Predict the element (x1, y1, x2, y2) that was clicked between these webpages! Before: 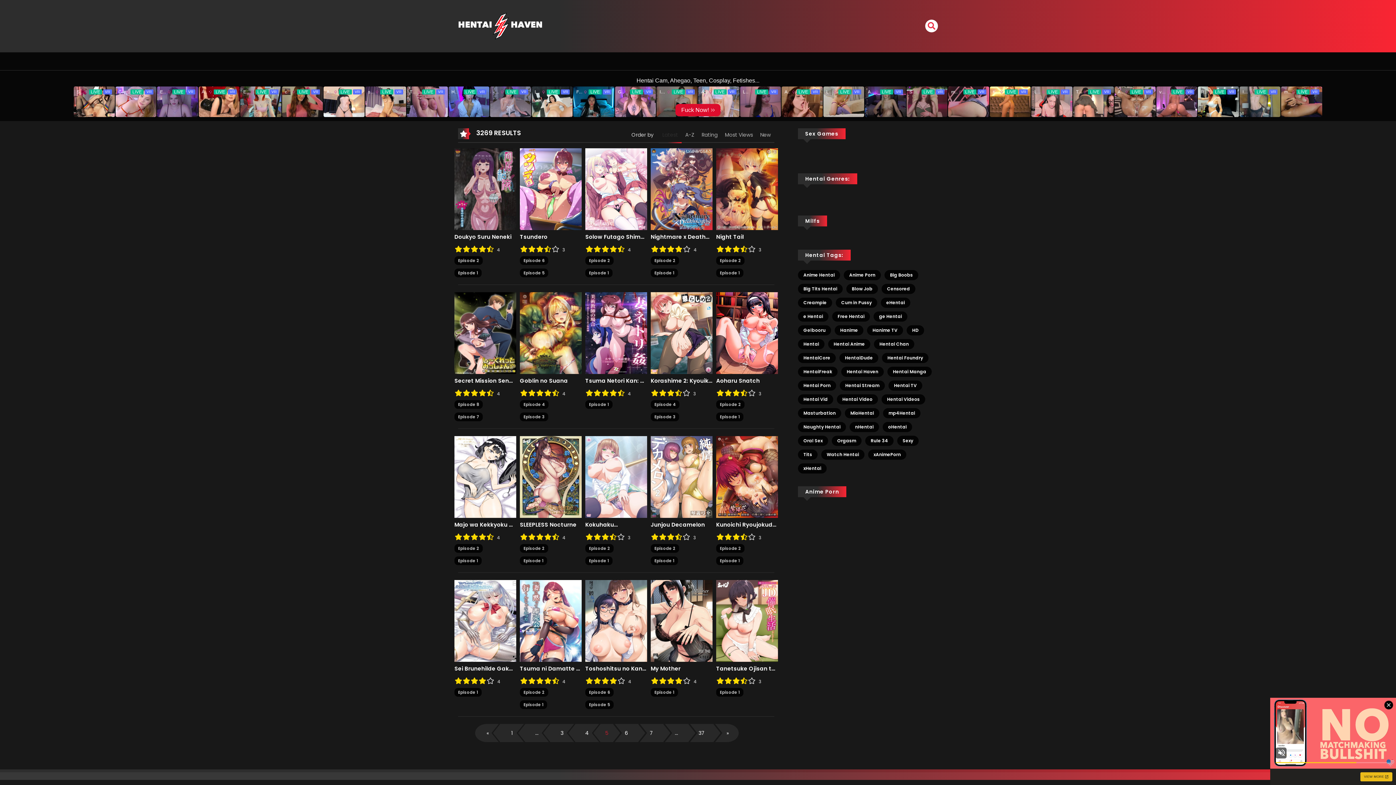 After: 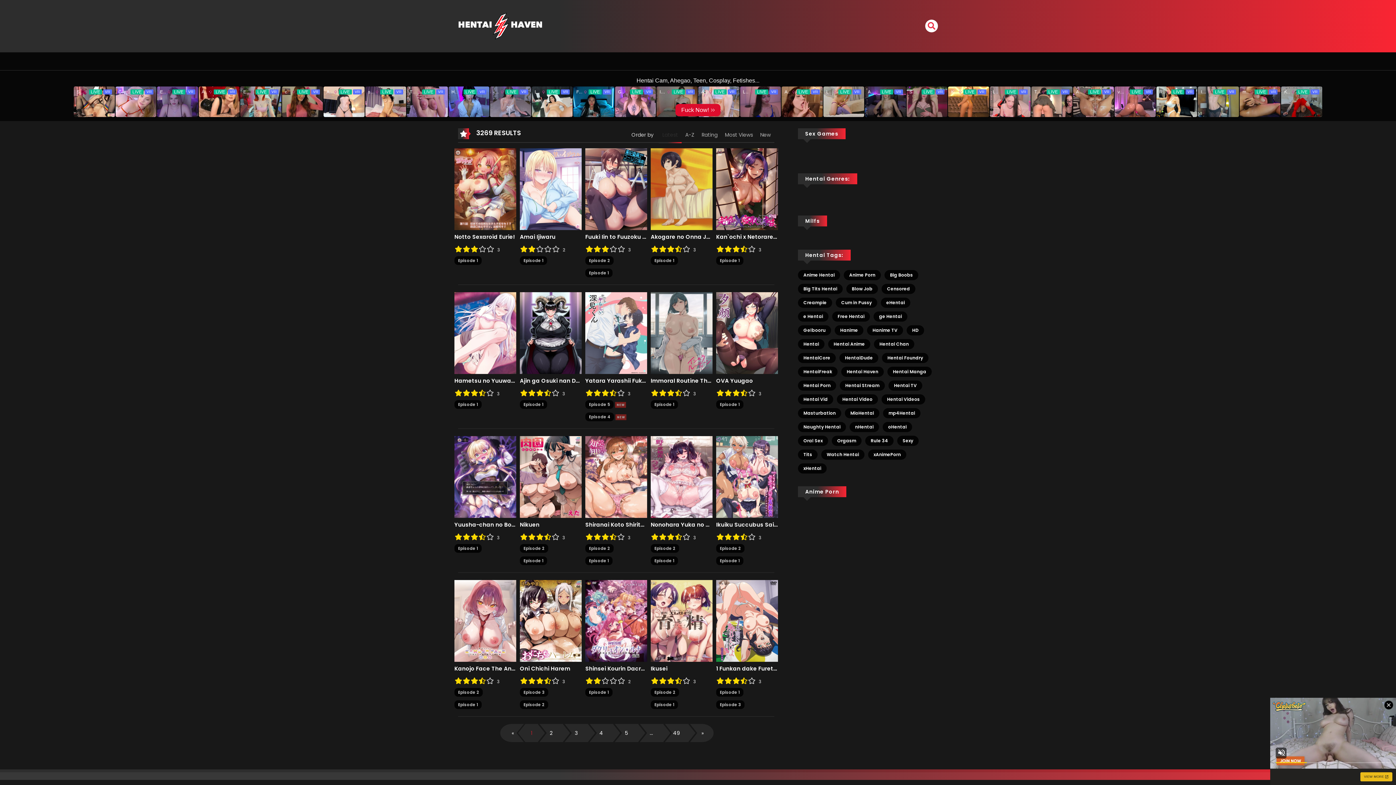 Action: label: Rule 34 (970 elementos) bbox: (865, 436, 893, 446)